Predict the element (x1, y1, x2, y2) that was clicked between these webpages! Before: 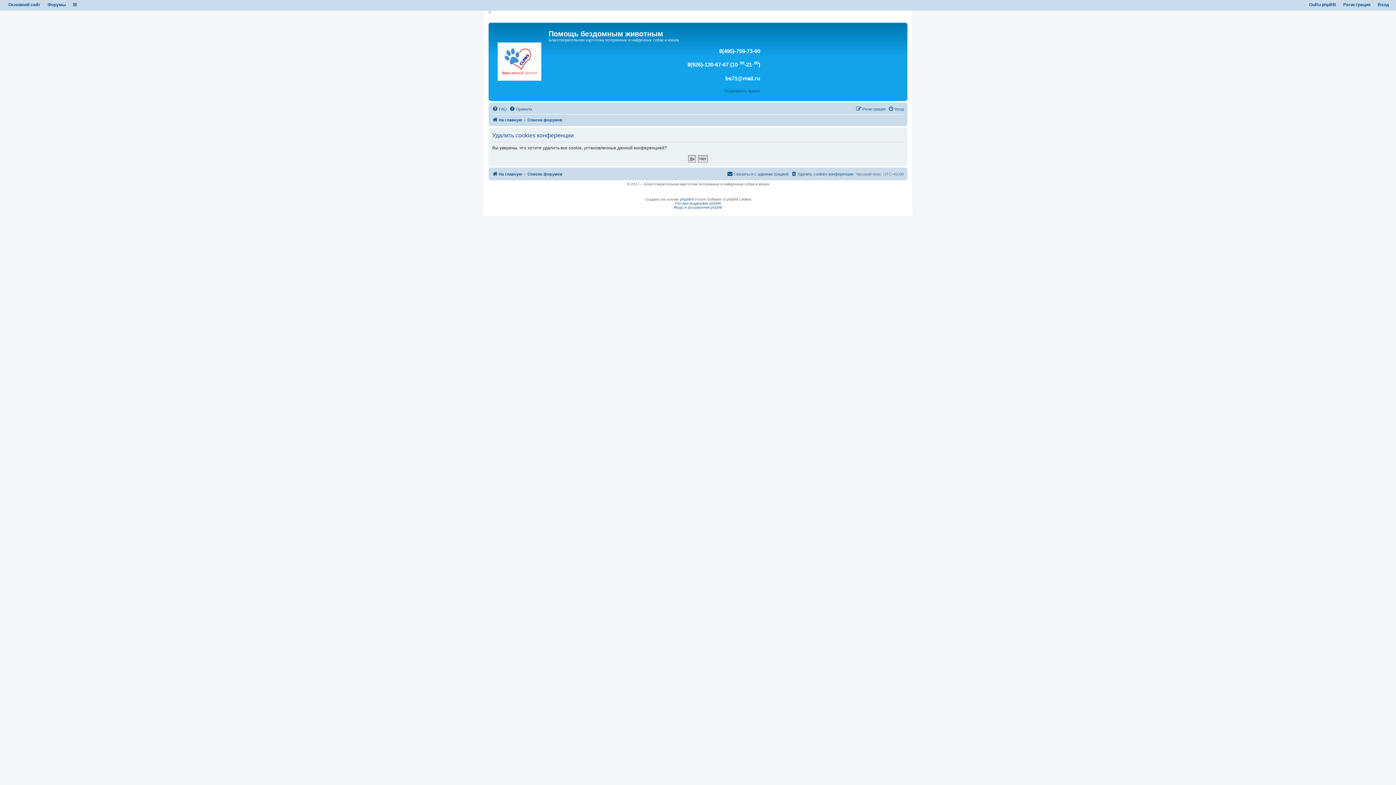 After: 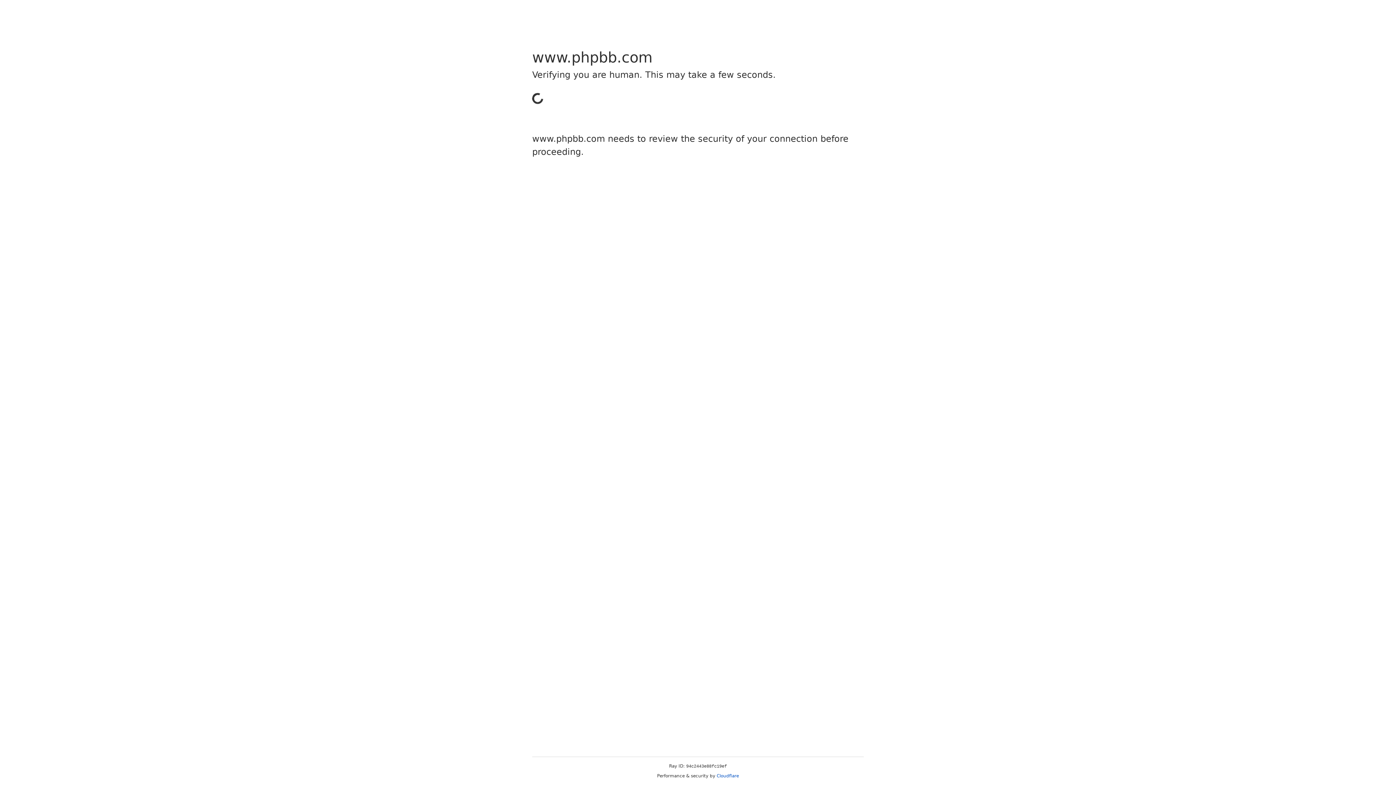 Action: bbox: (680, 197, 691, 201) label: phpBB